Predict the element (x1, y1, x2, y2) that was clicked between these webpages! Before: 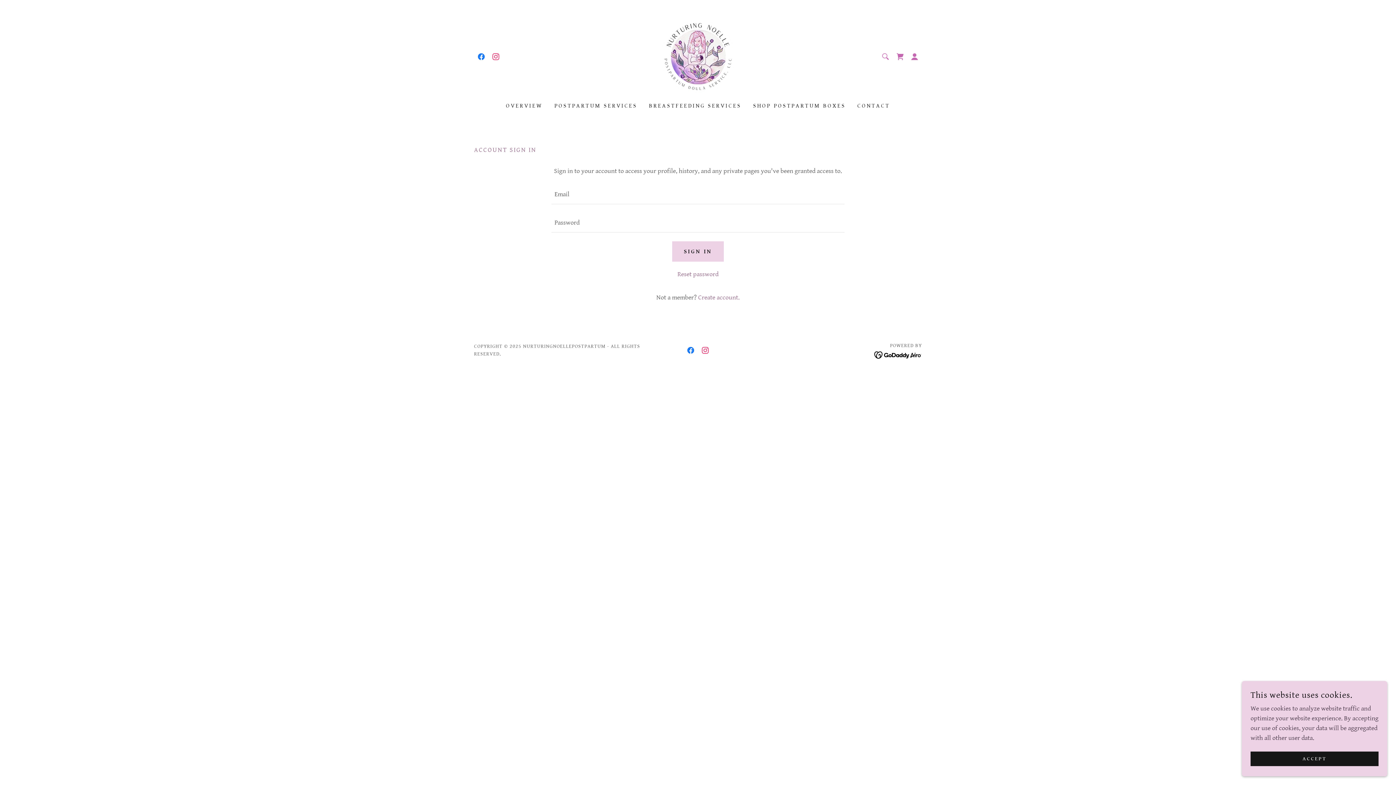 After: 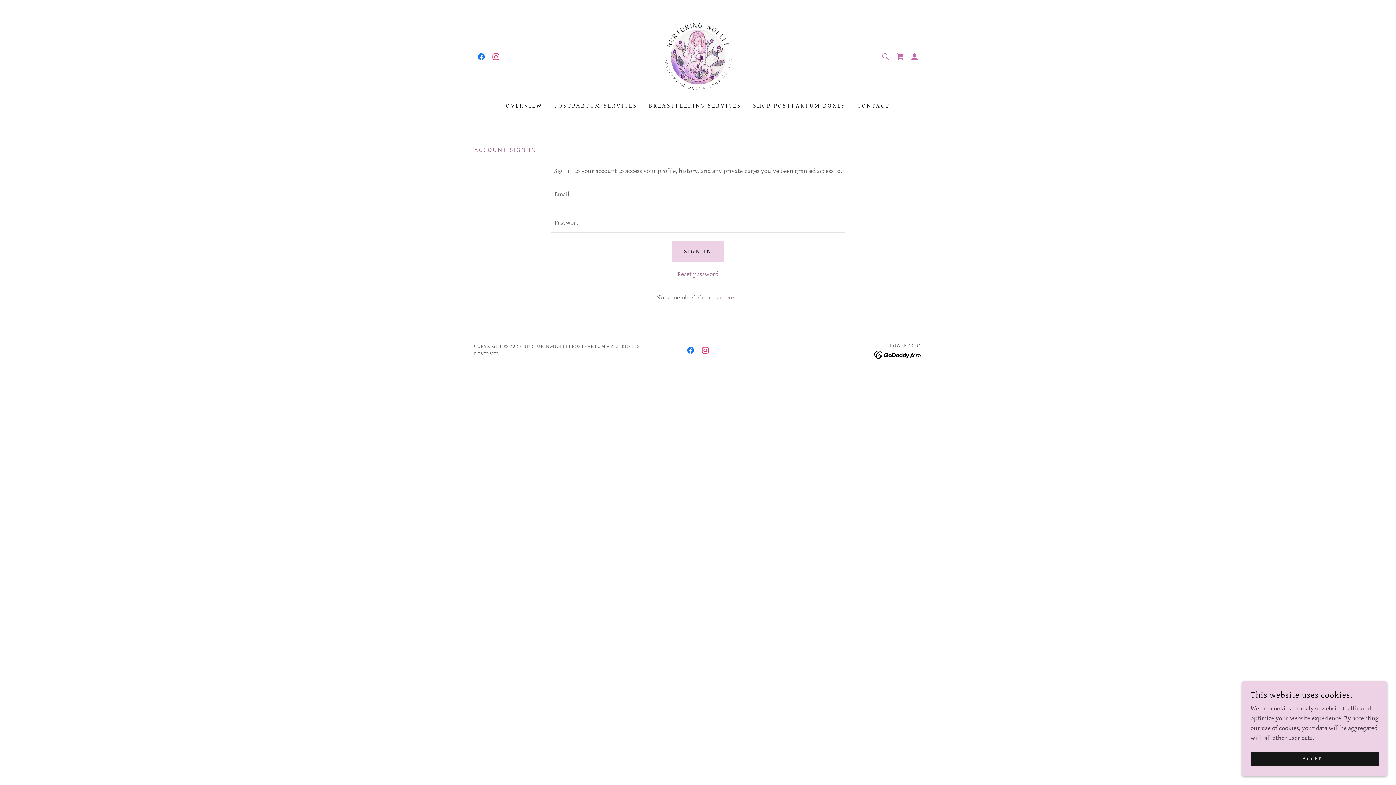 Action: label: Instagram bbox: (488, 49, 503, 64)